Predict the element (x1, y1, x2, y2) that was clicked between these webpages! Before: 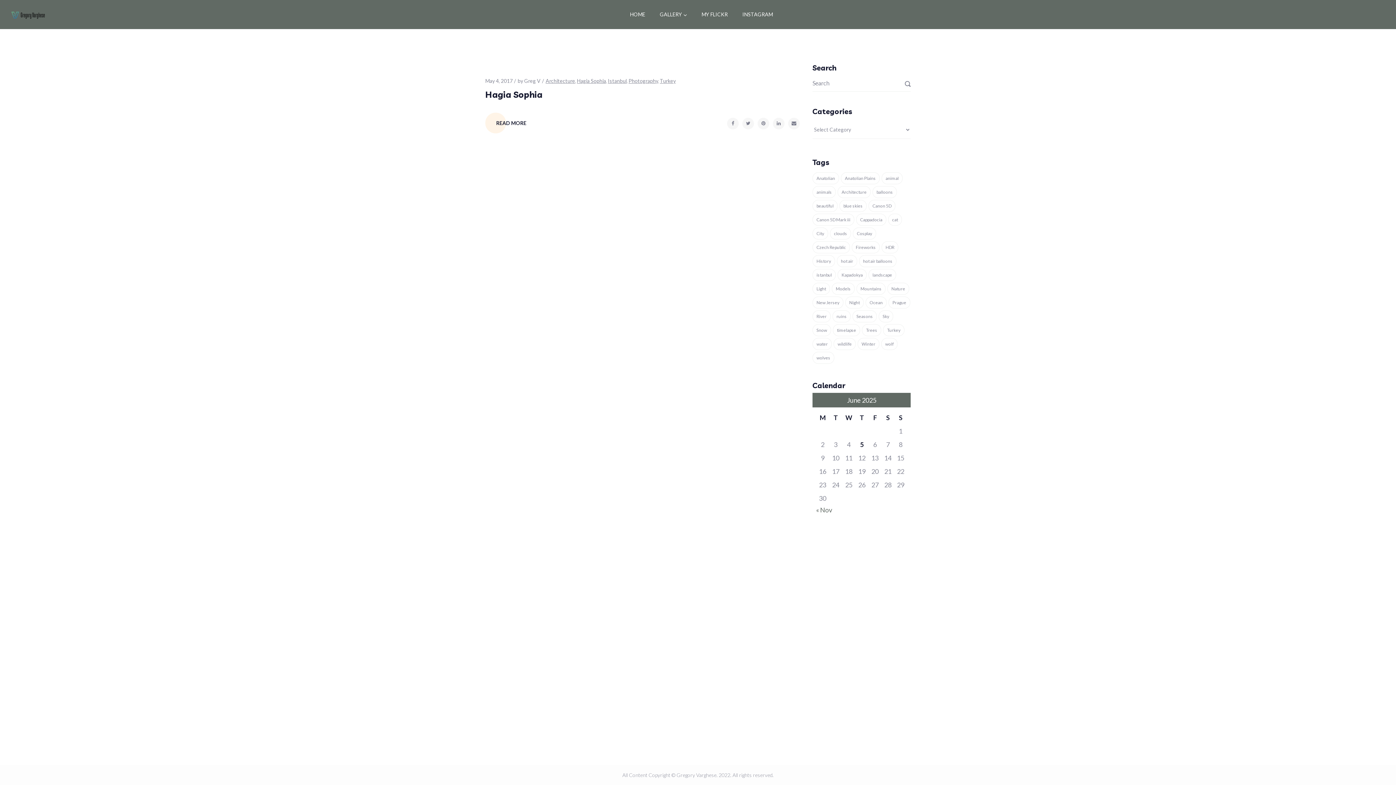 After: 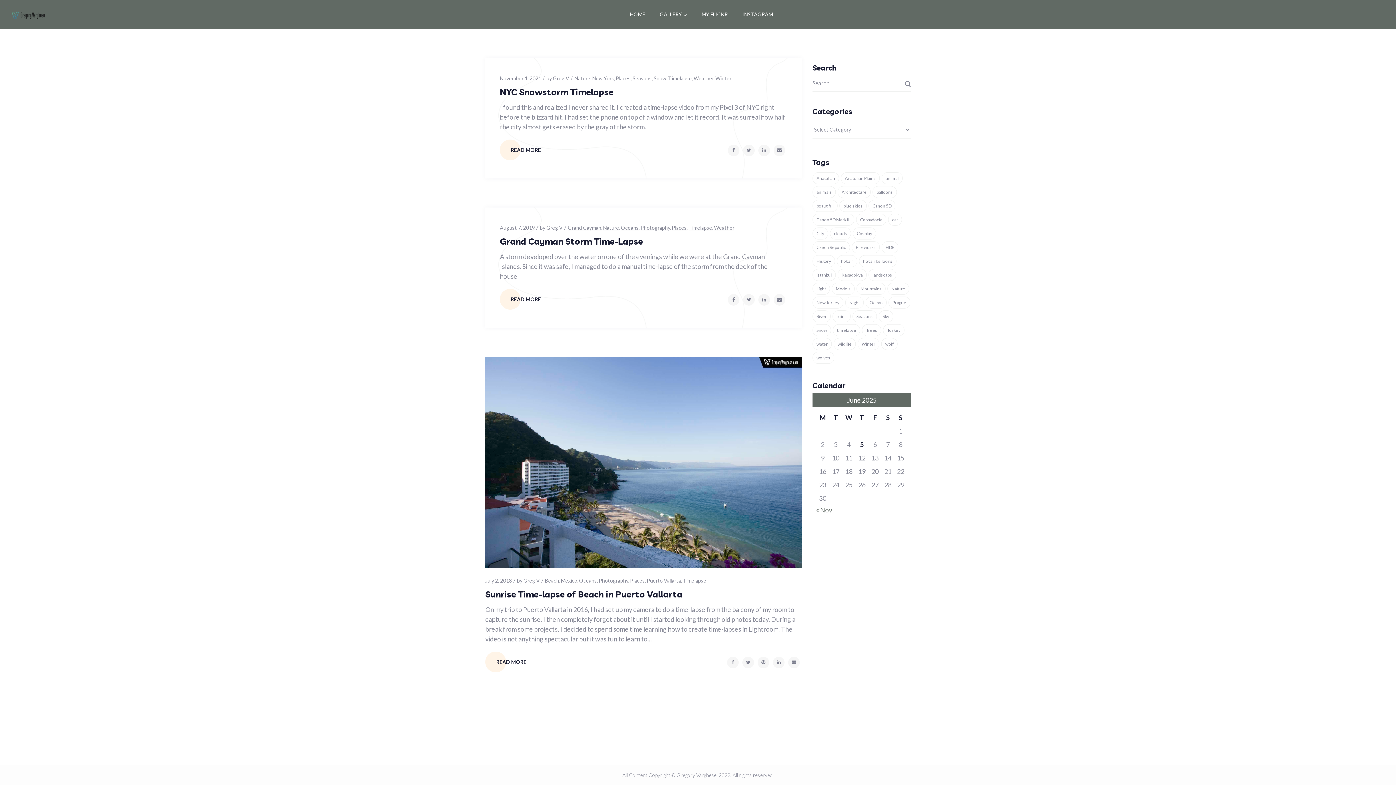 Action: label: timelapse (3 items) bbox: (833, 324, 860, 336)